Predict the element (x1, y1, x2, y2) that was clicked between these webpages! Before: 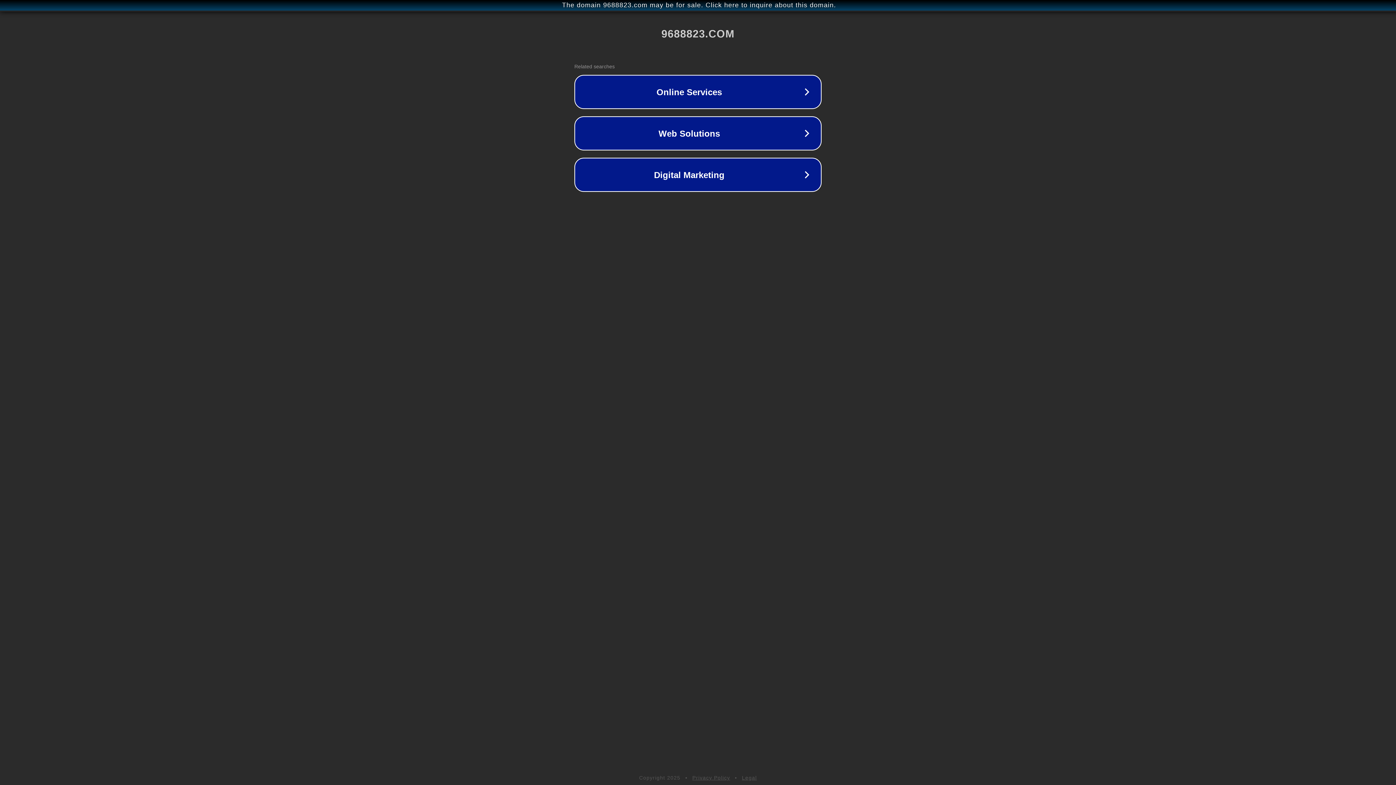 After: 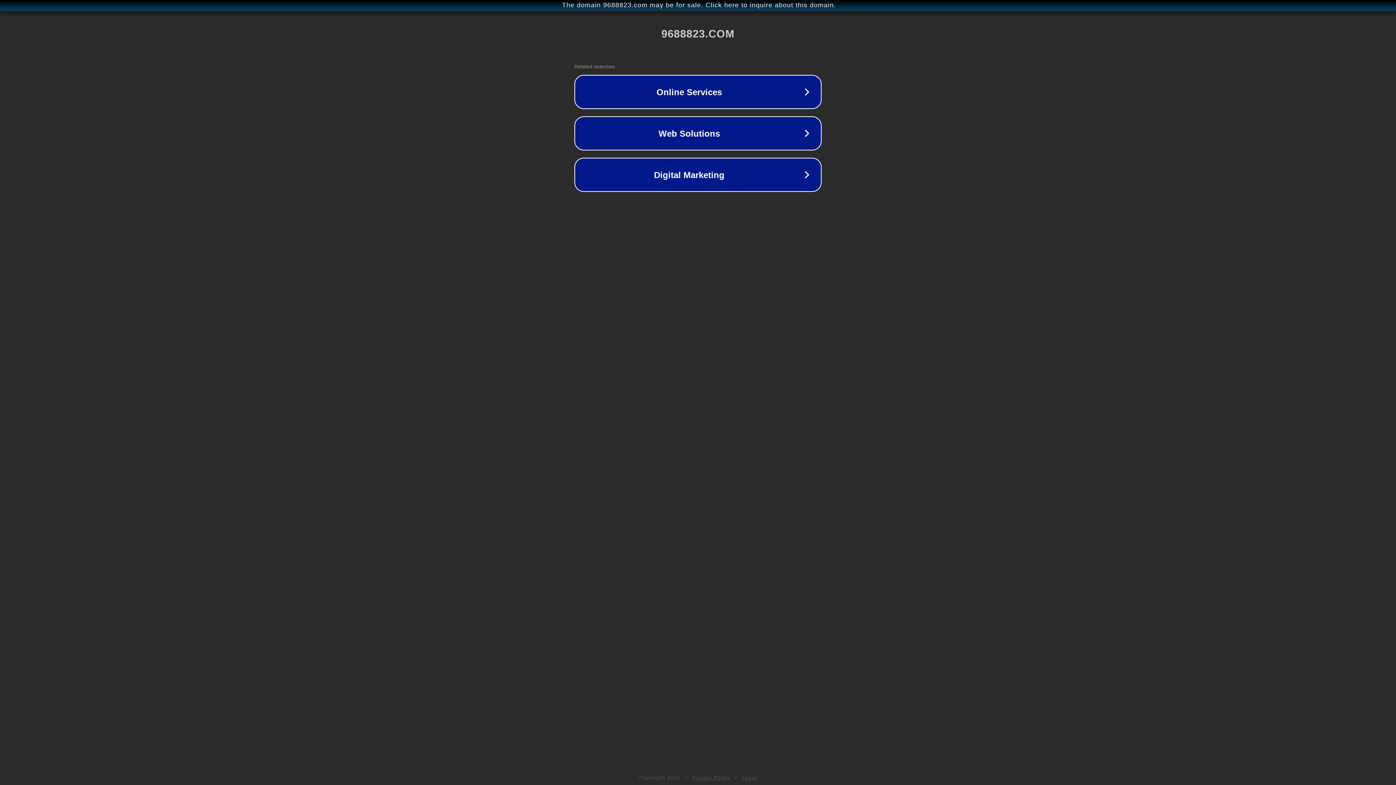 Action: bbox: (742, 775, 757, 781) label: Legal